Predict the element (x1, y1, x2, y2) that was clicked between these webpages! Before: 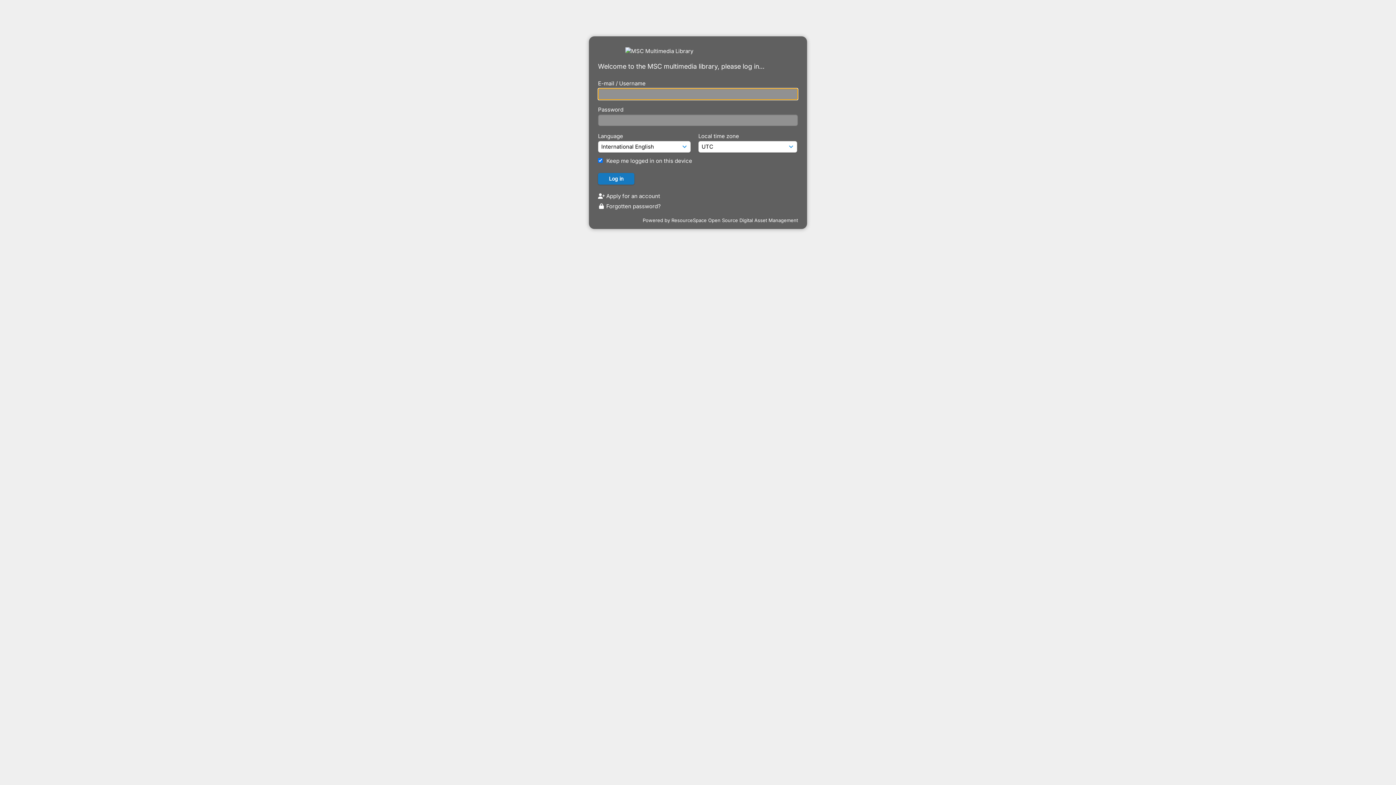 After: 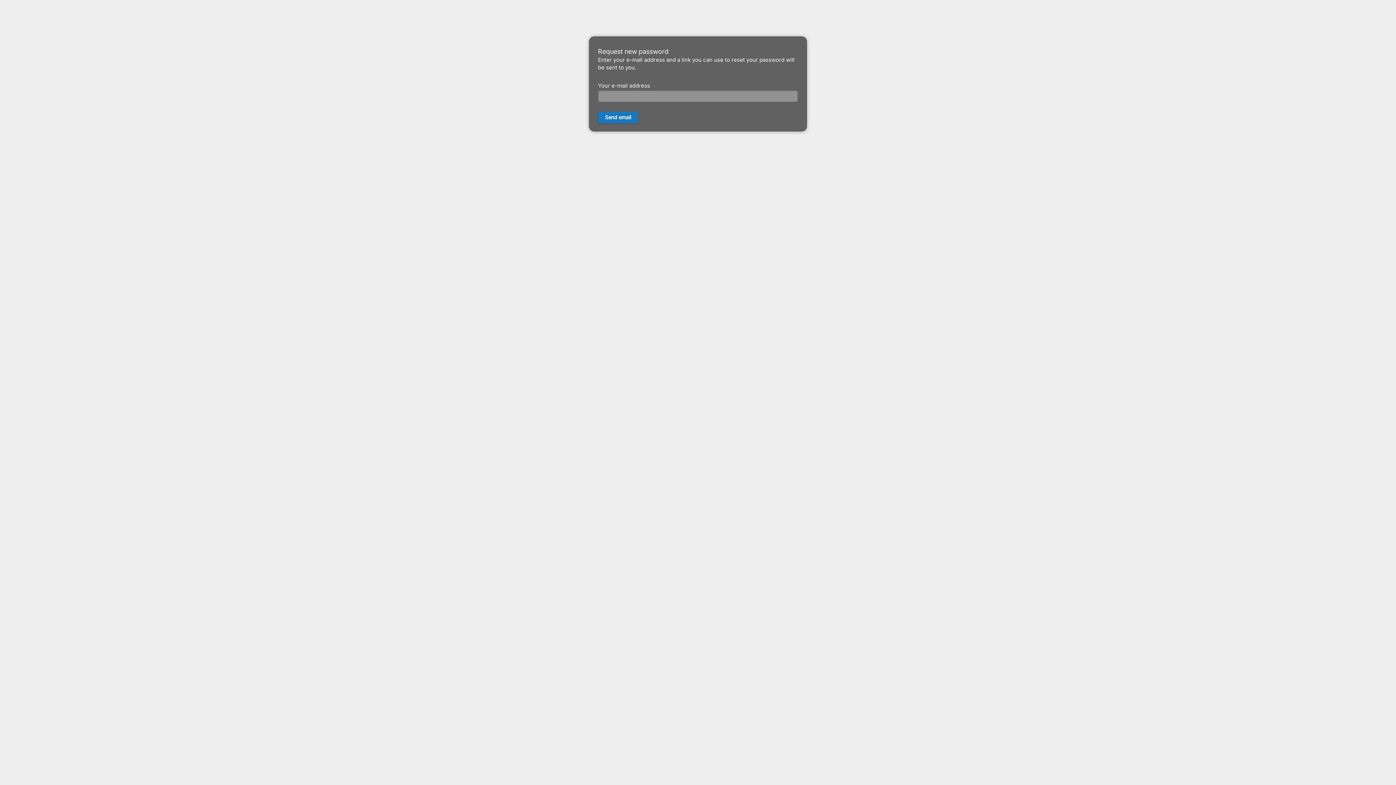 Action: label:  Forgotten password? bbox: (598, 202, 661, 209)